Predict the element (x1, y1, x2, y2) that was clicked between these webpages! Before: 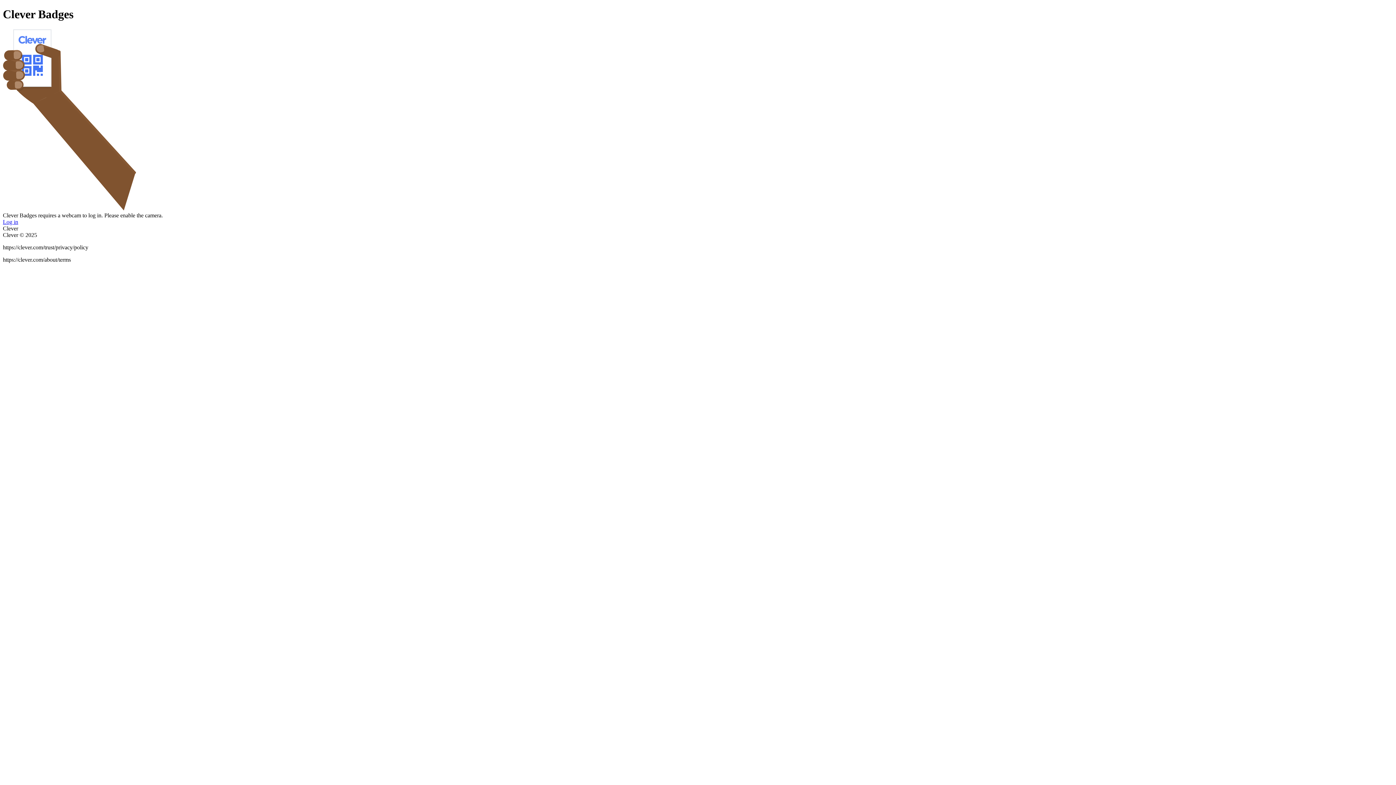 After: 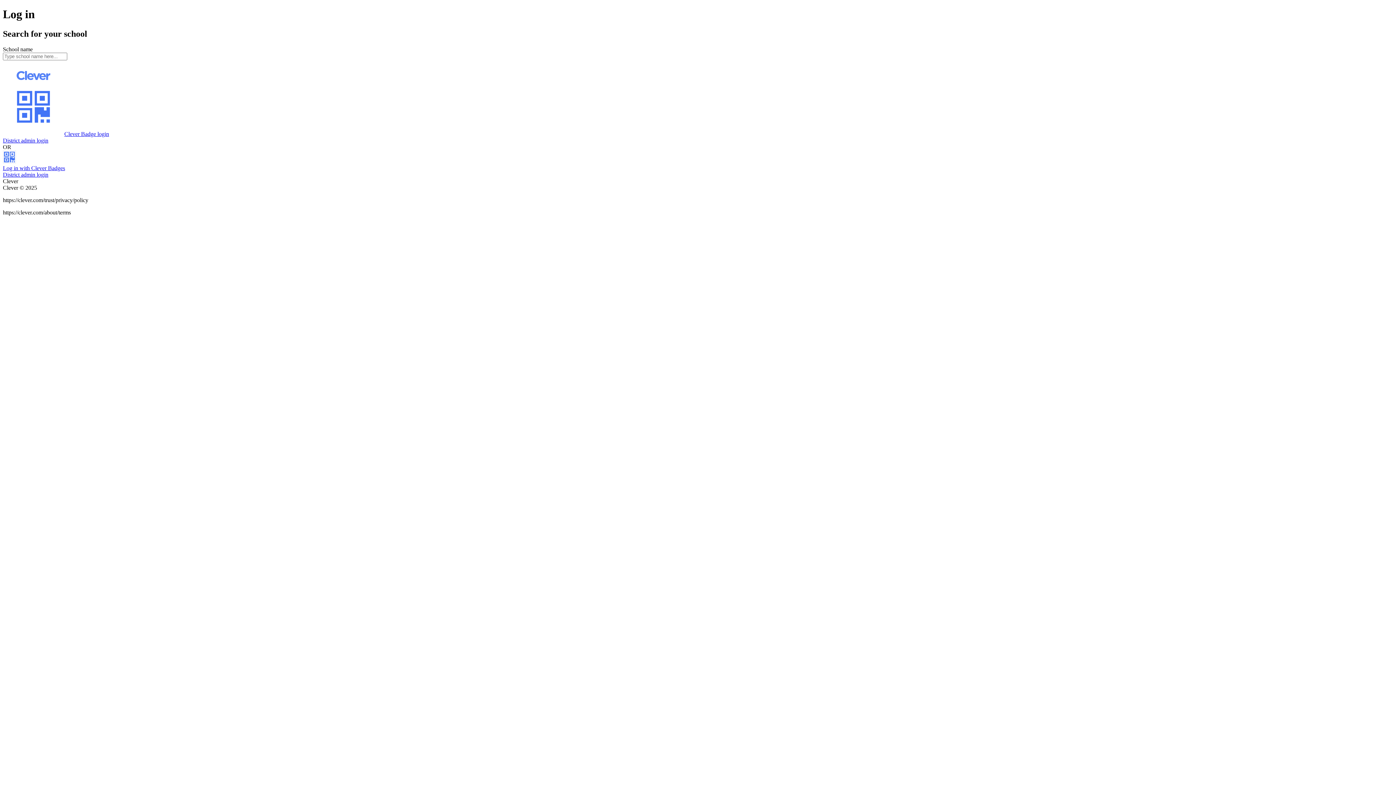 Action: bbox: (2, 218, 18, 225) label: Log in